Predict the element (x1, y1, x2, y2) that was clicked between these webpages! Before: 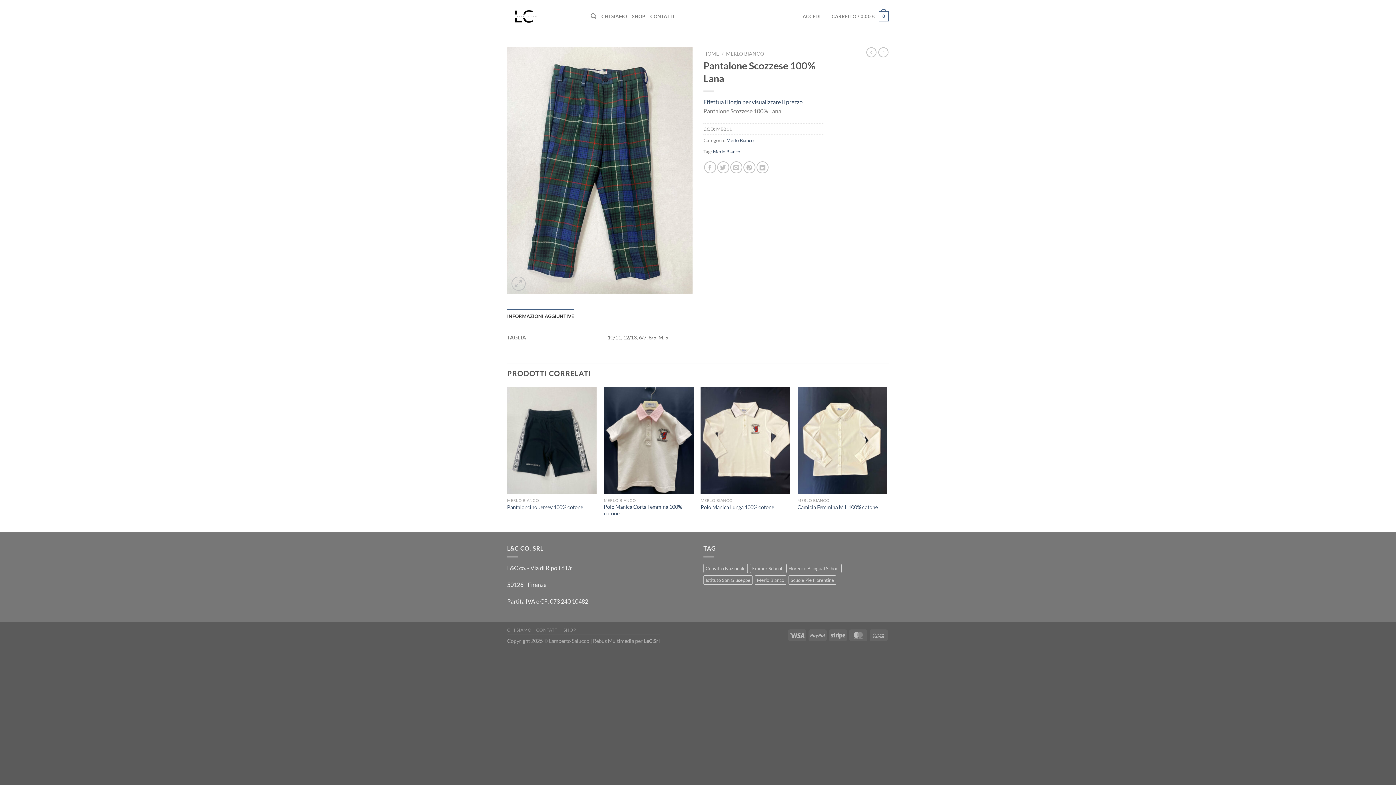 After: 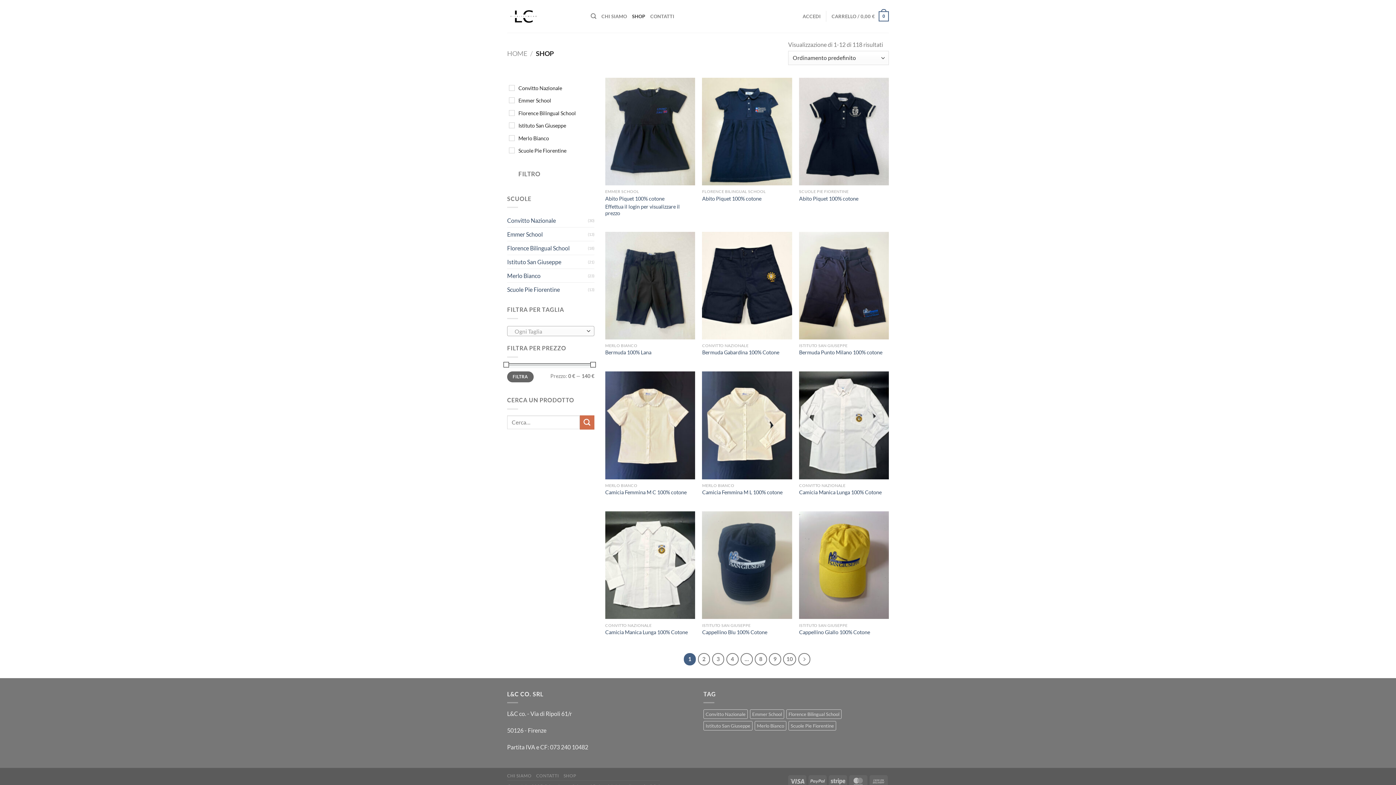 Action: bbox: (563, 627, 576, 632) label: SHOP